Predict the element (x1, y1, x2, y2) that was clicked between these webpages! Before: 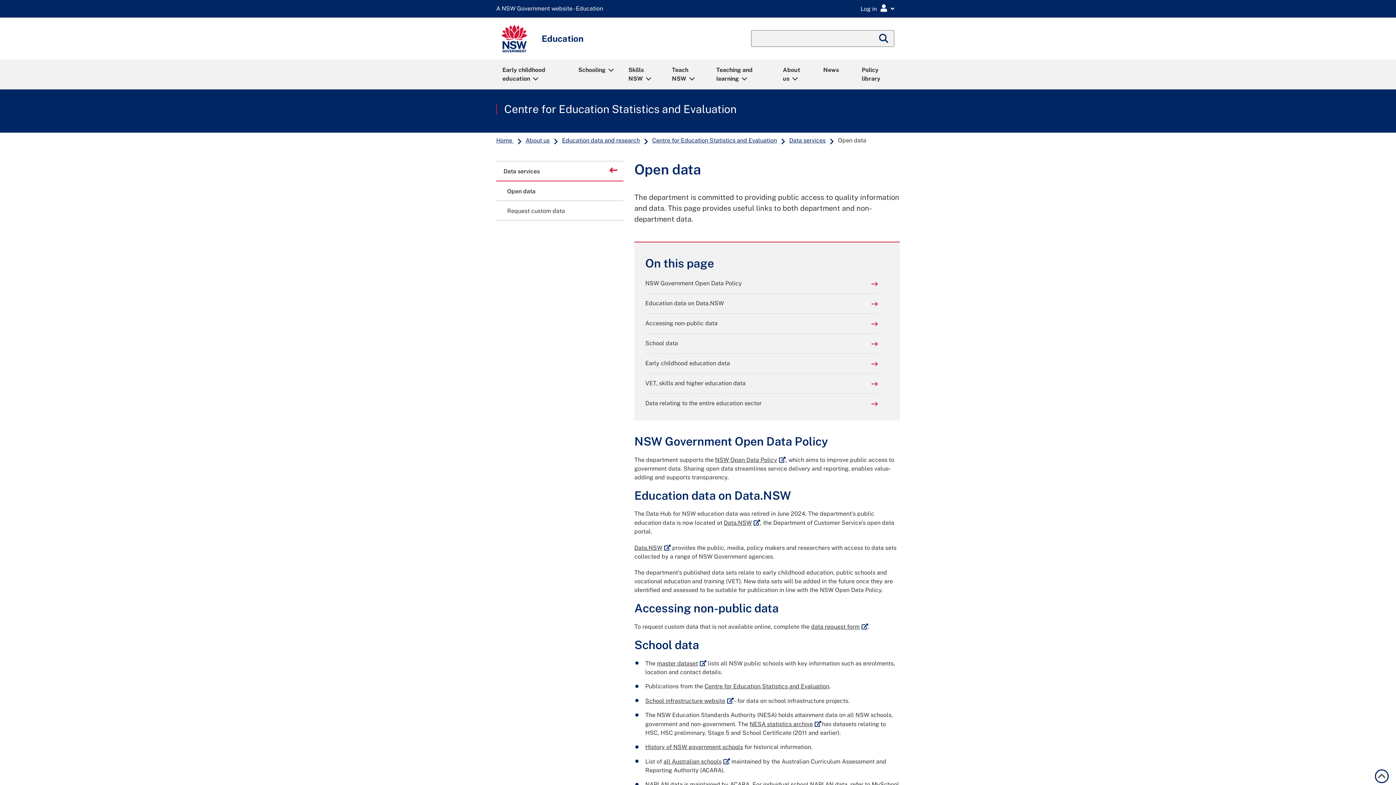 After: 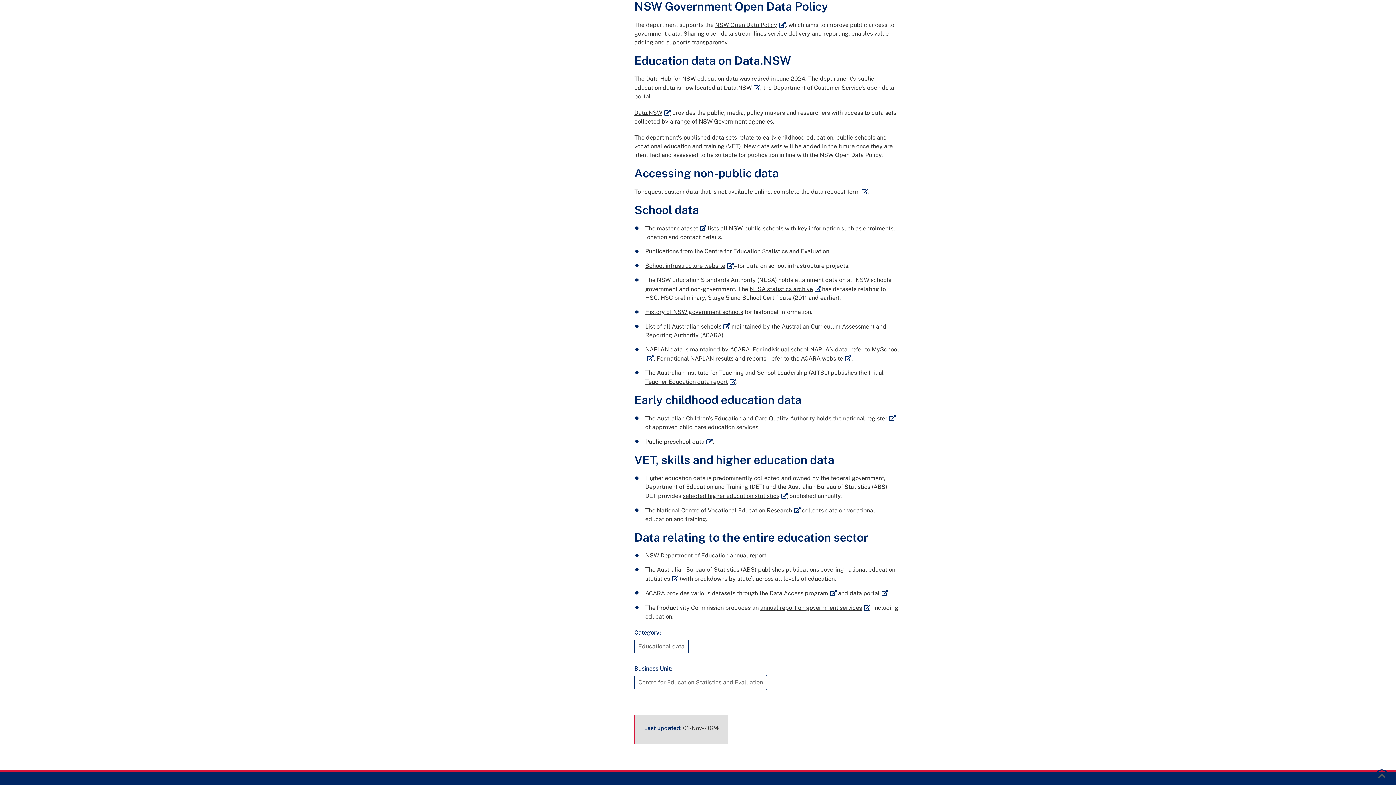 Action: label: NSW Government Open Data Policy bbox: (645, 279, 878, 288)